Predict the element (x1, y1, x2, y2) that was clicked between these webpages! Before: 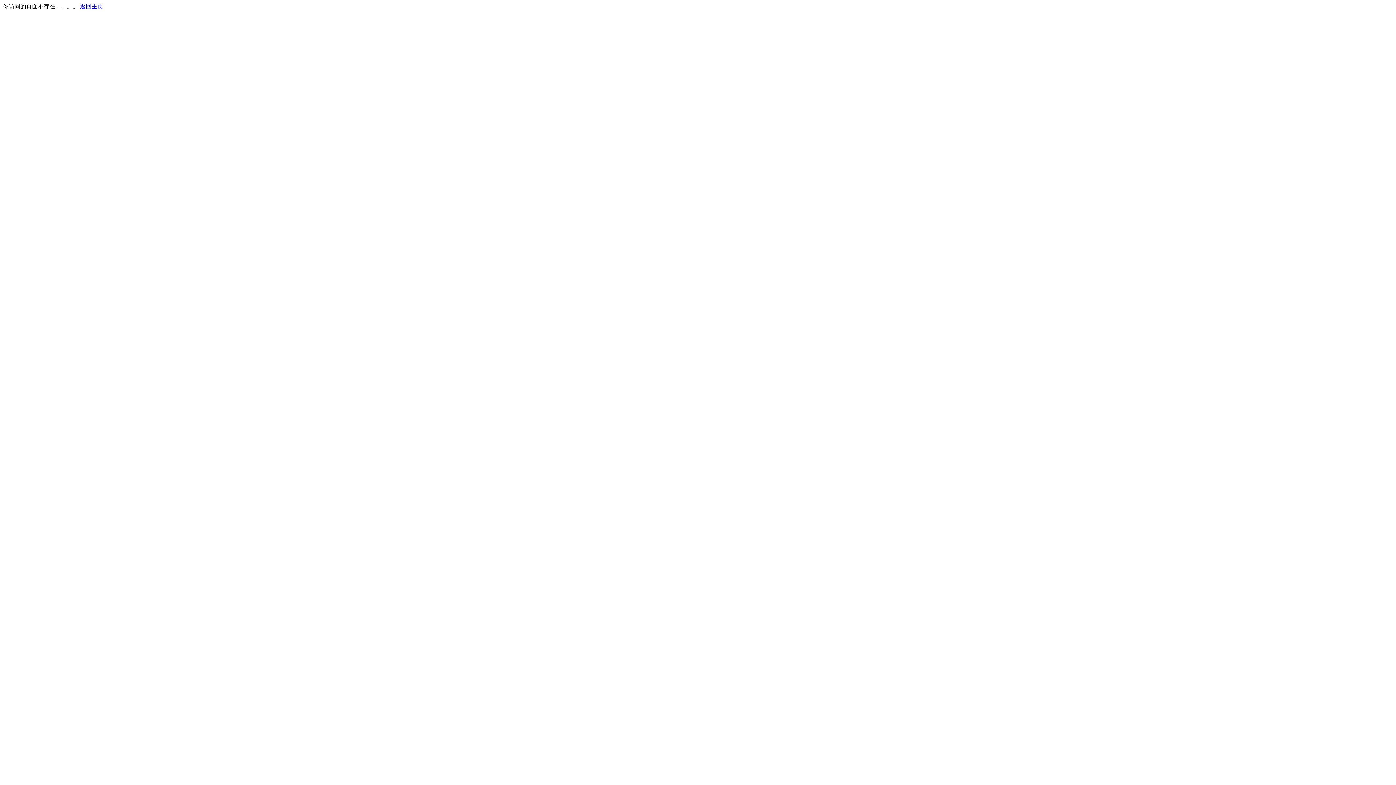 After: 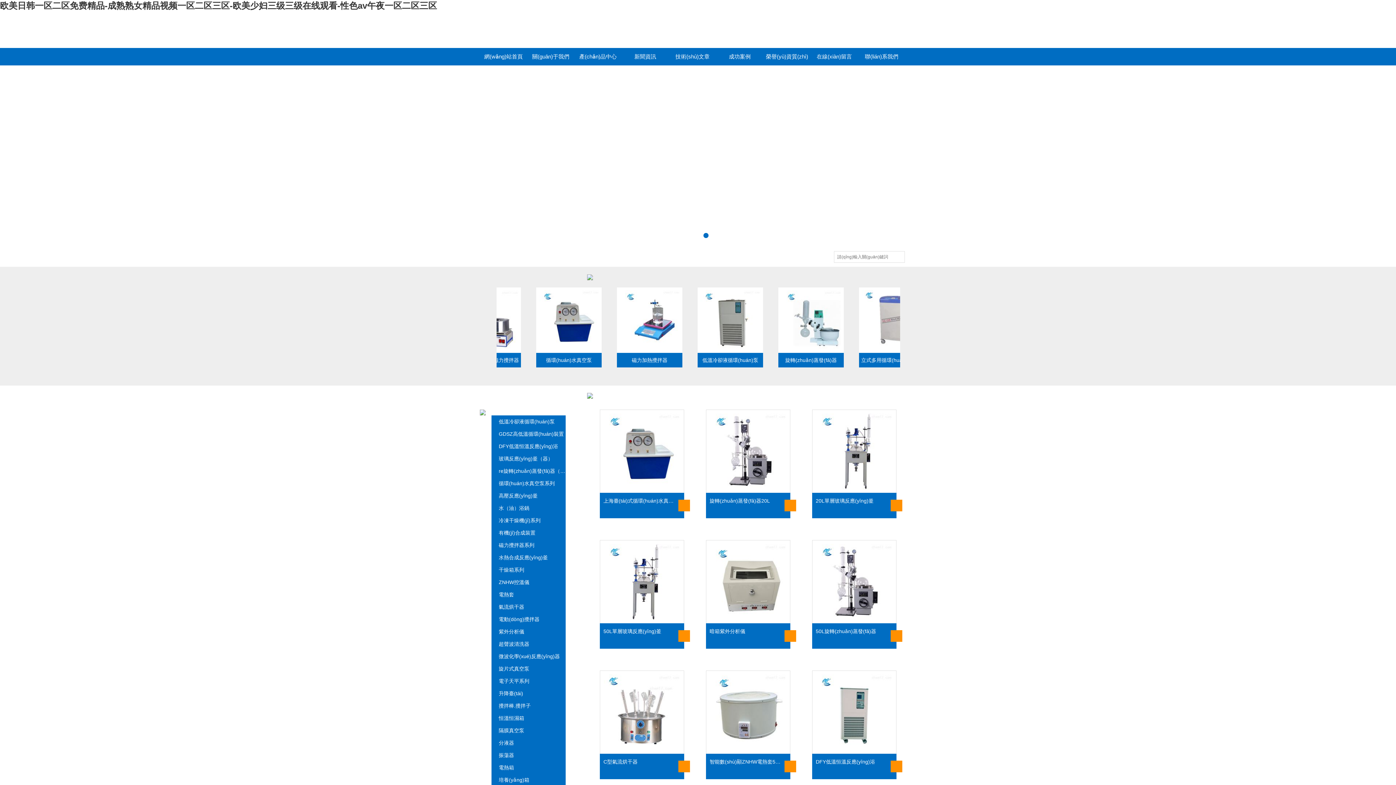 Action: label: 返回主页 bbox: (80, 3, 103, 9)